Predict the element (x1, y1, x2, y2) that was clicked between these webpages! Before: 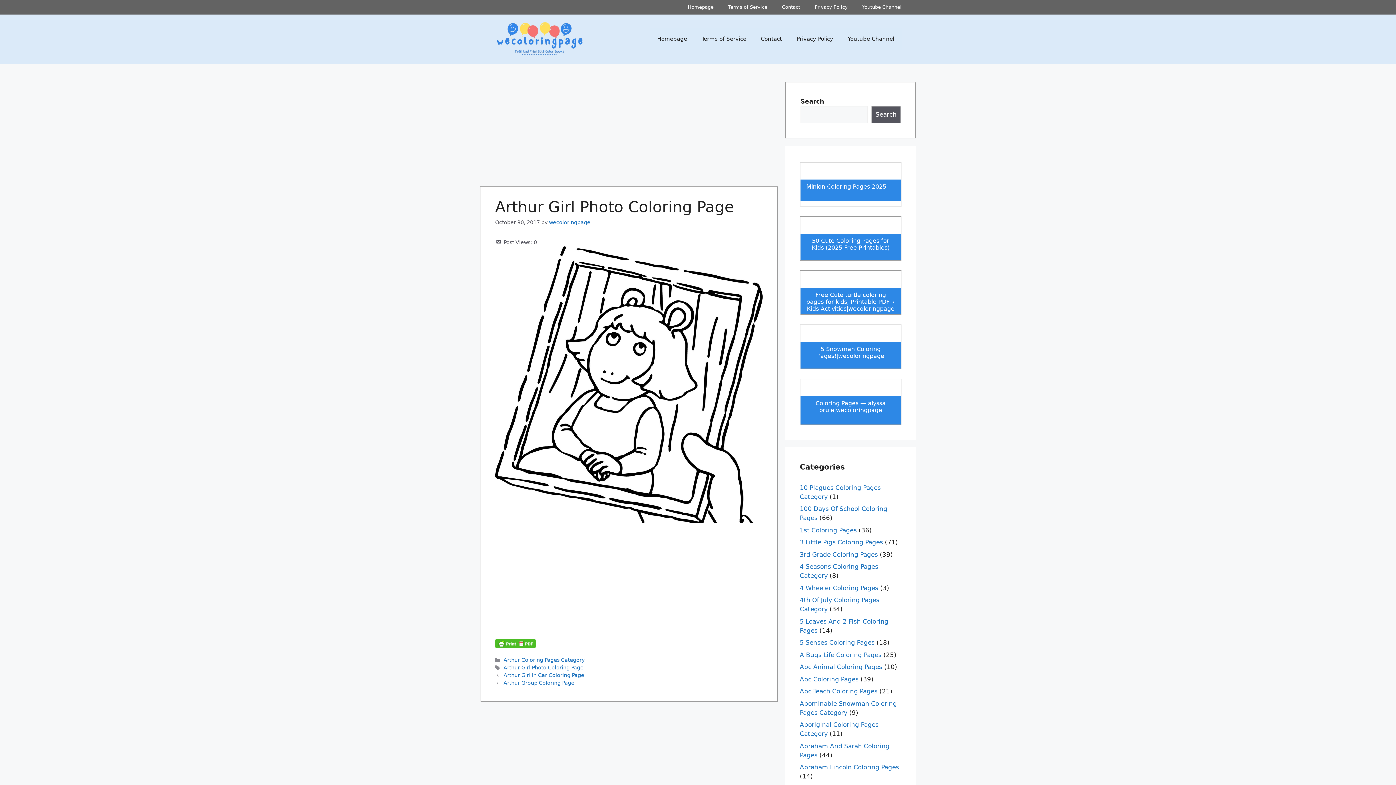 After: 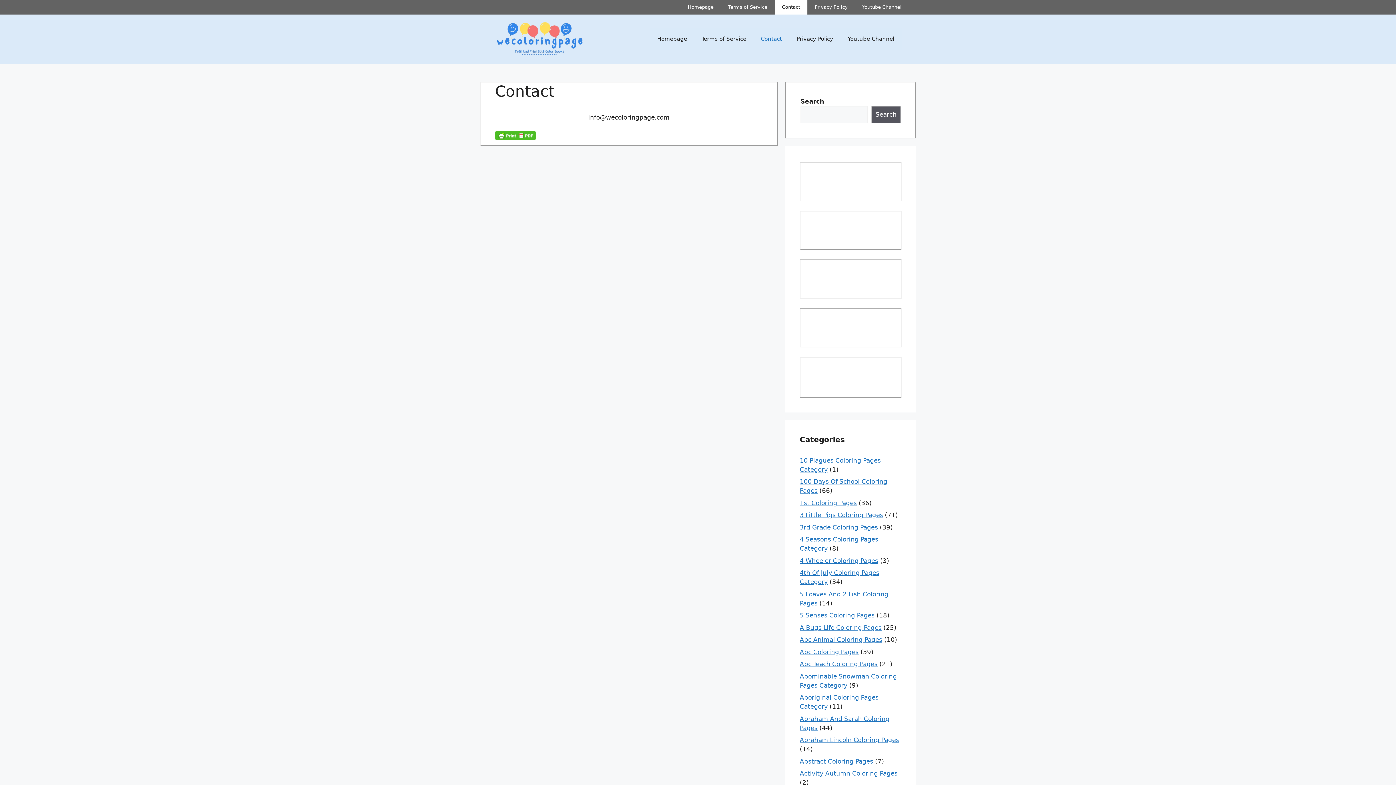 Action: bbox: (774, 0, 807, 14) label: Contact